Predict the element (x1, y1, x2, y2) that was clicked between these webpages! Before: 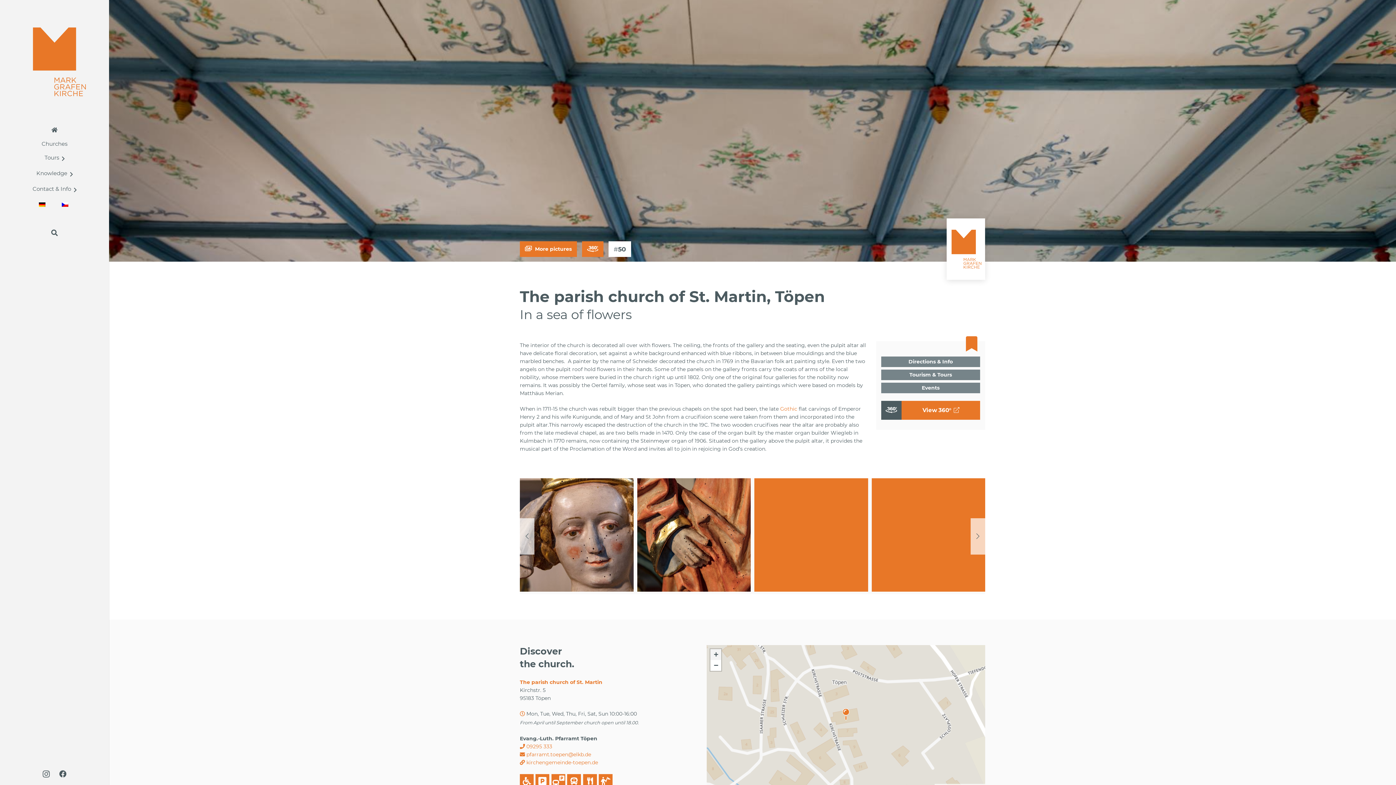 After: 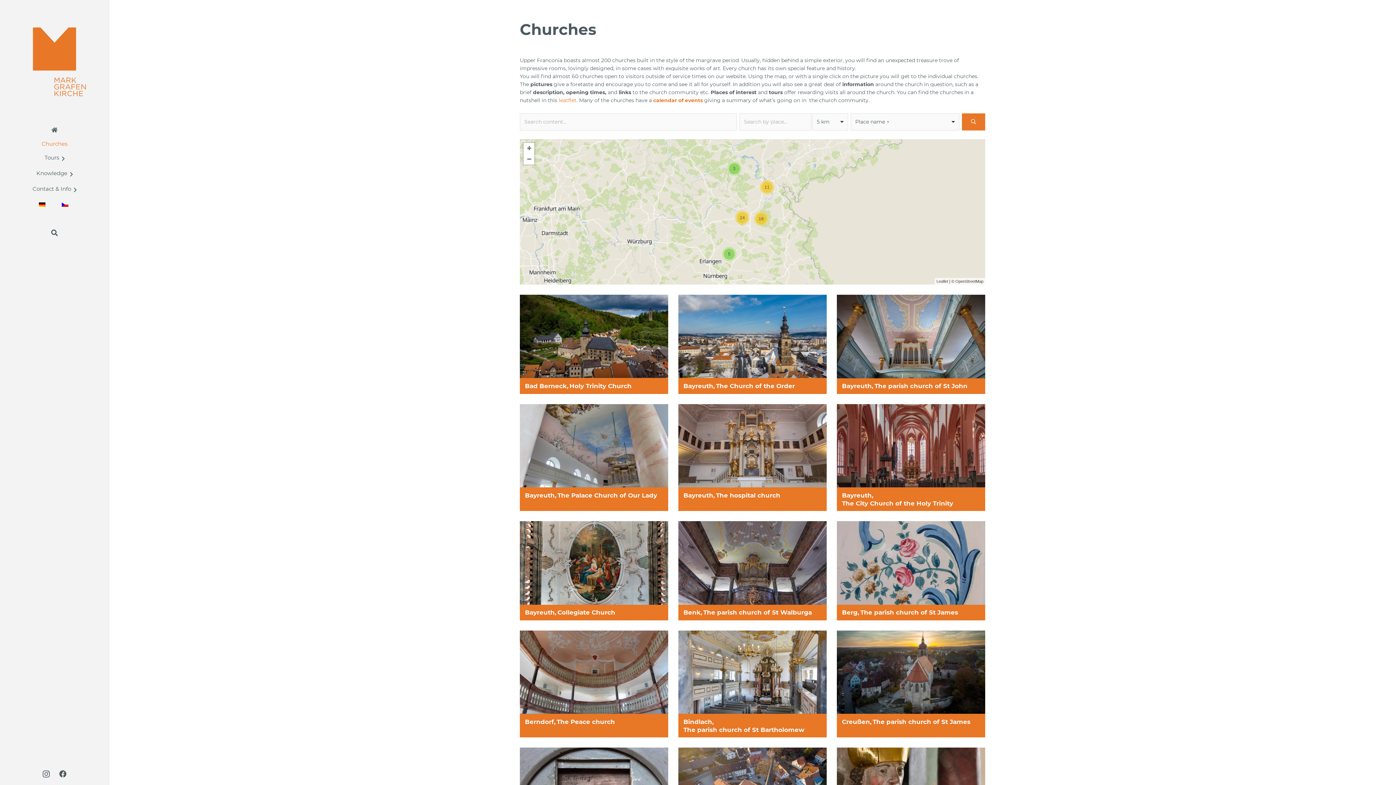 Action: bbox: (0, 137, 109, 150) label: Churches